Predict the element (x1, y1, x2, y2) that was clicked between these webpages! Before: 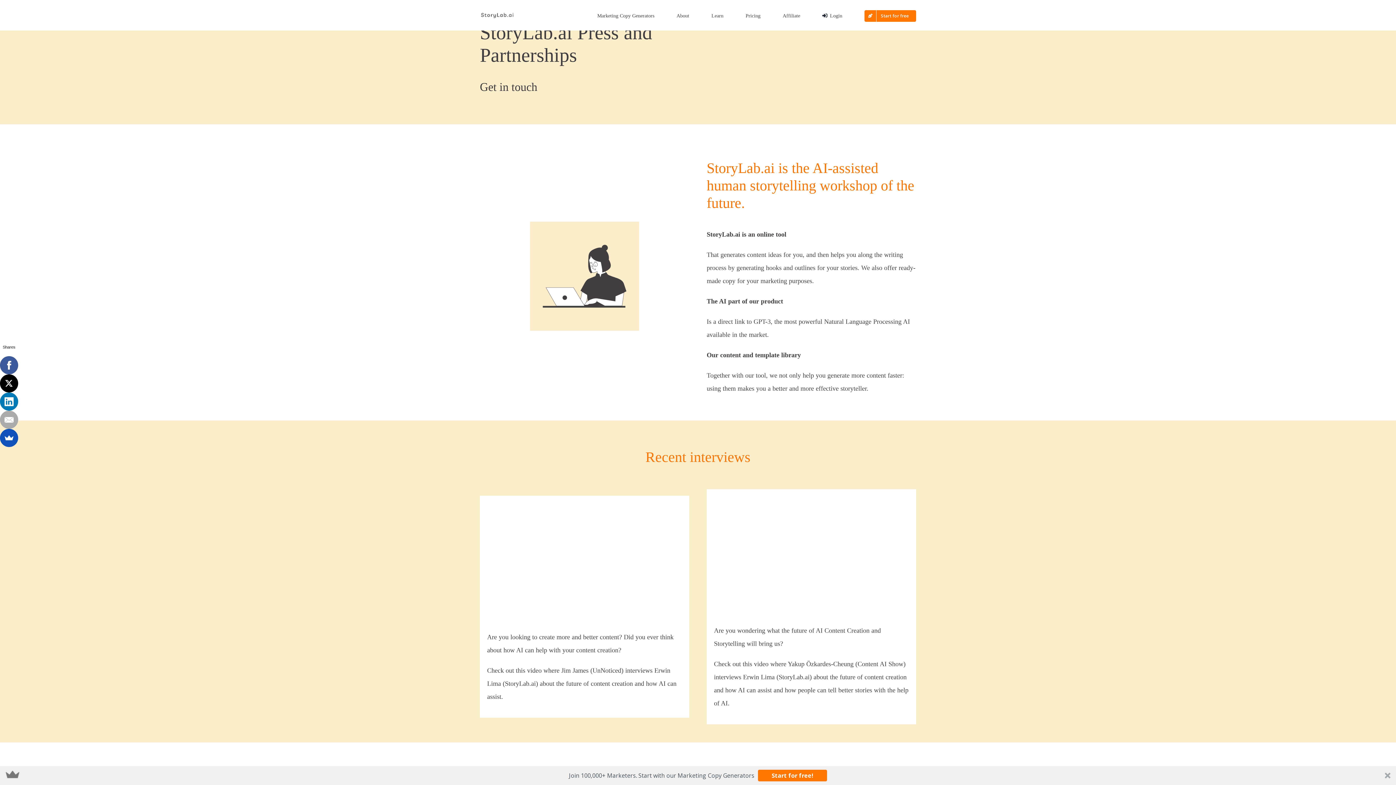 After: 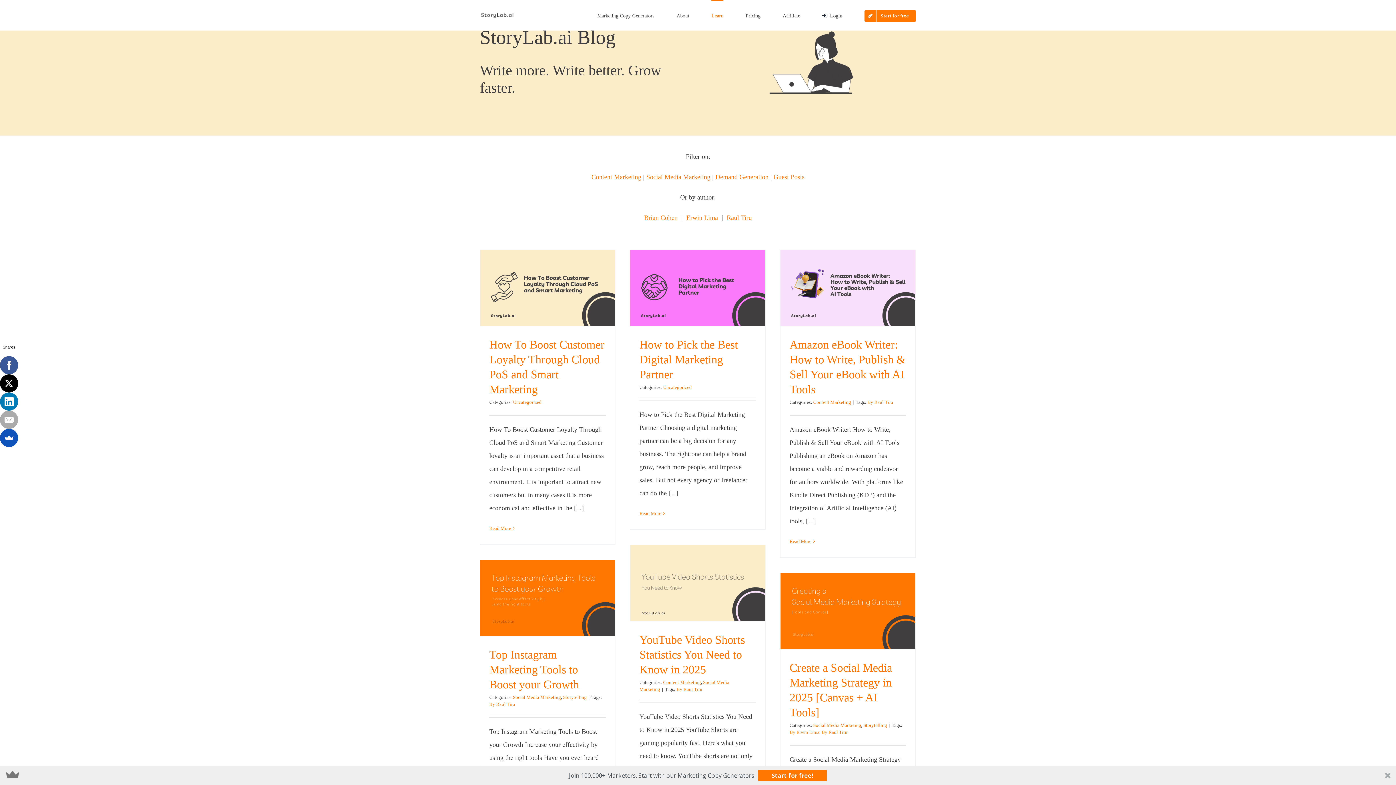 Action: label: Learn bbox: (712, 0, 724, 30)